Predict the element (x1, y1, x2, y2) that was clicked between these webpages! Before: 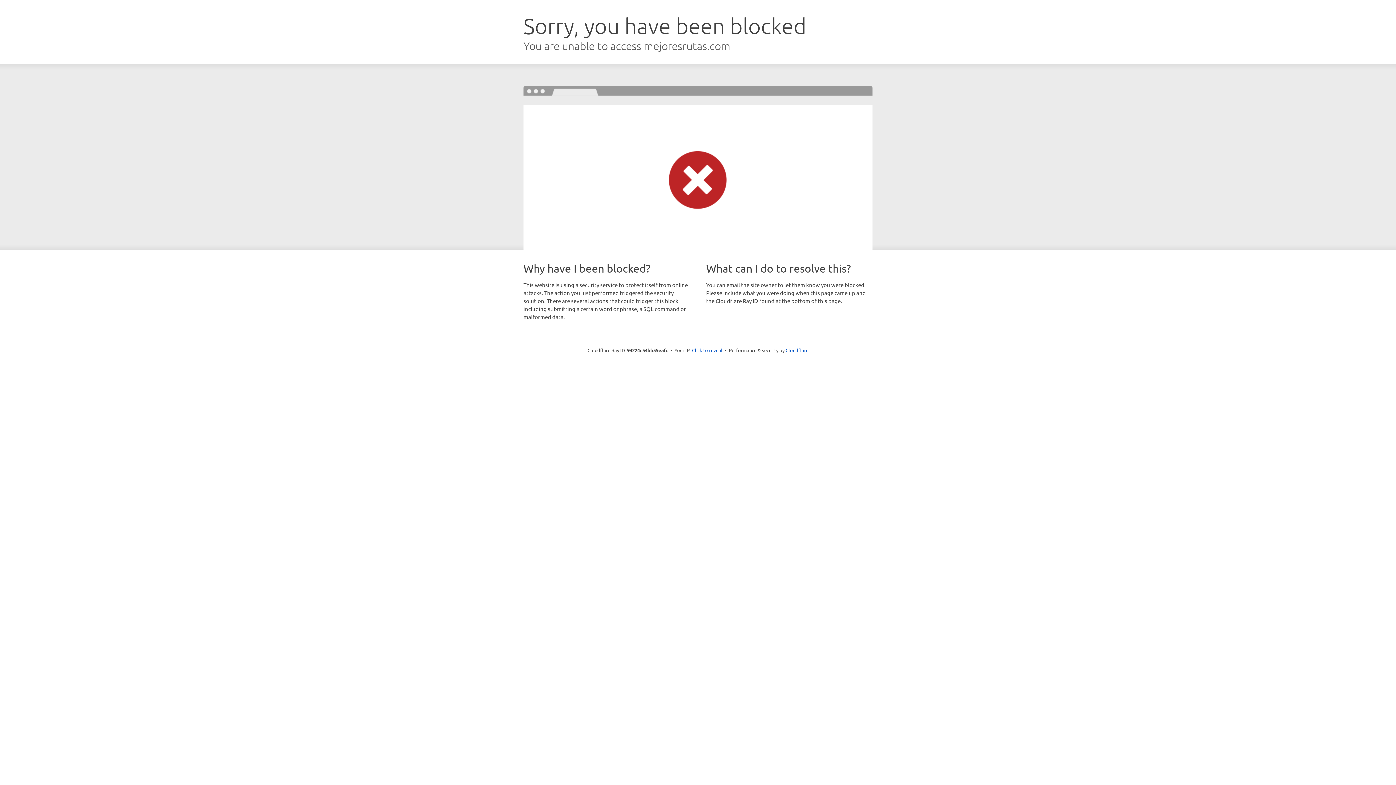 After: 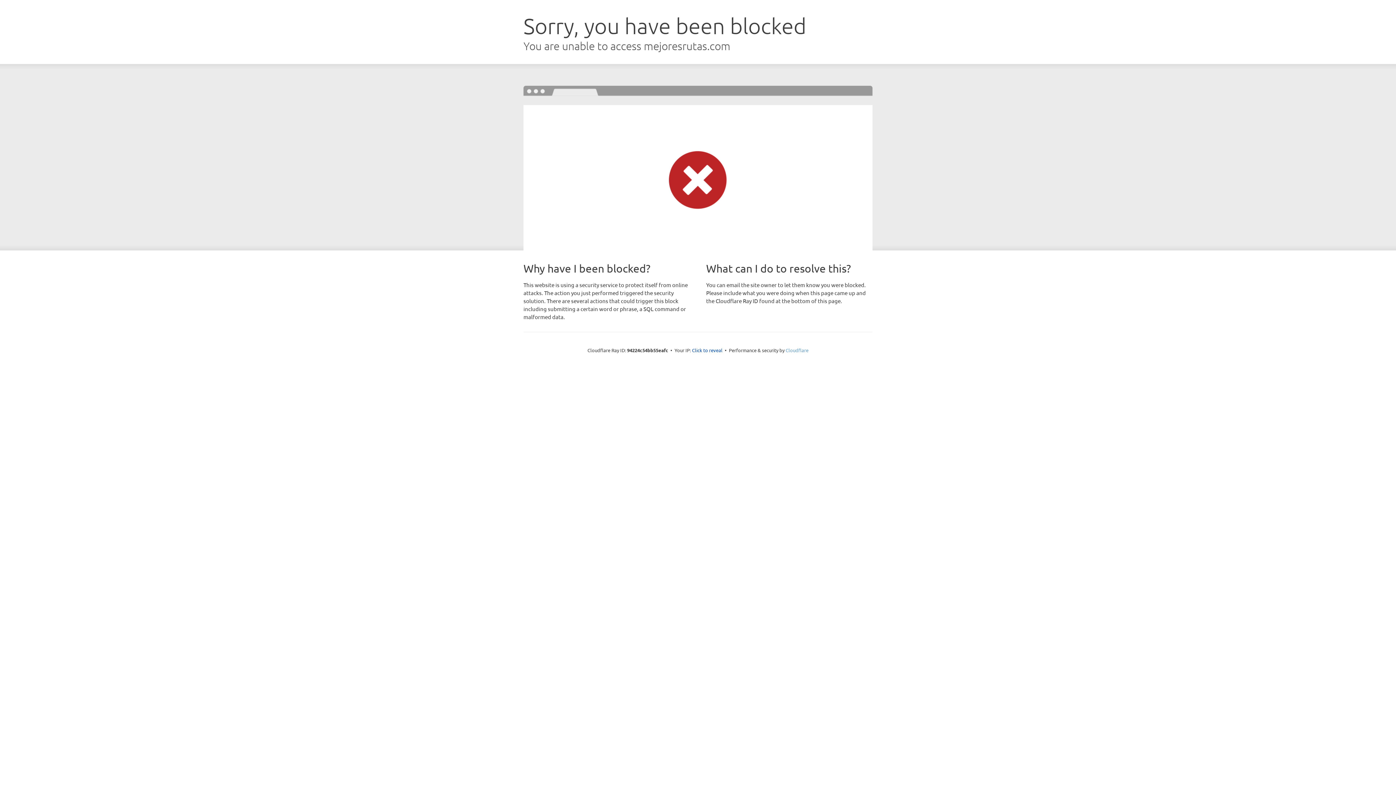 Action: label: Cloudflare bbox: (785, 347, 808, 353)